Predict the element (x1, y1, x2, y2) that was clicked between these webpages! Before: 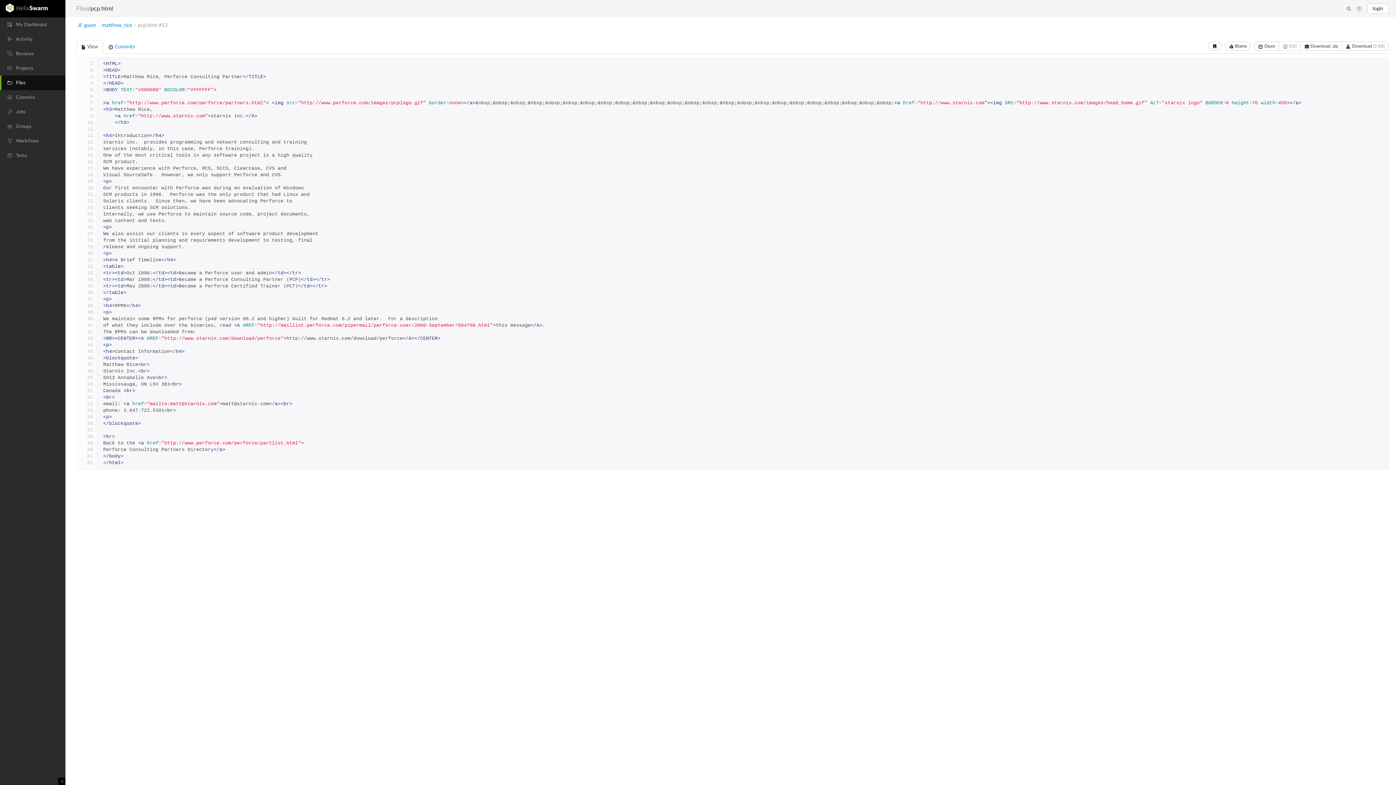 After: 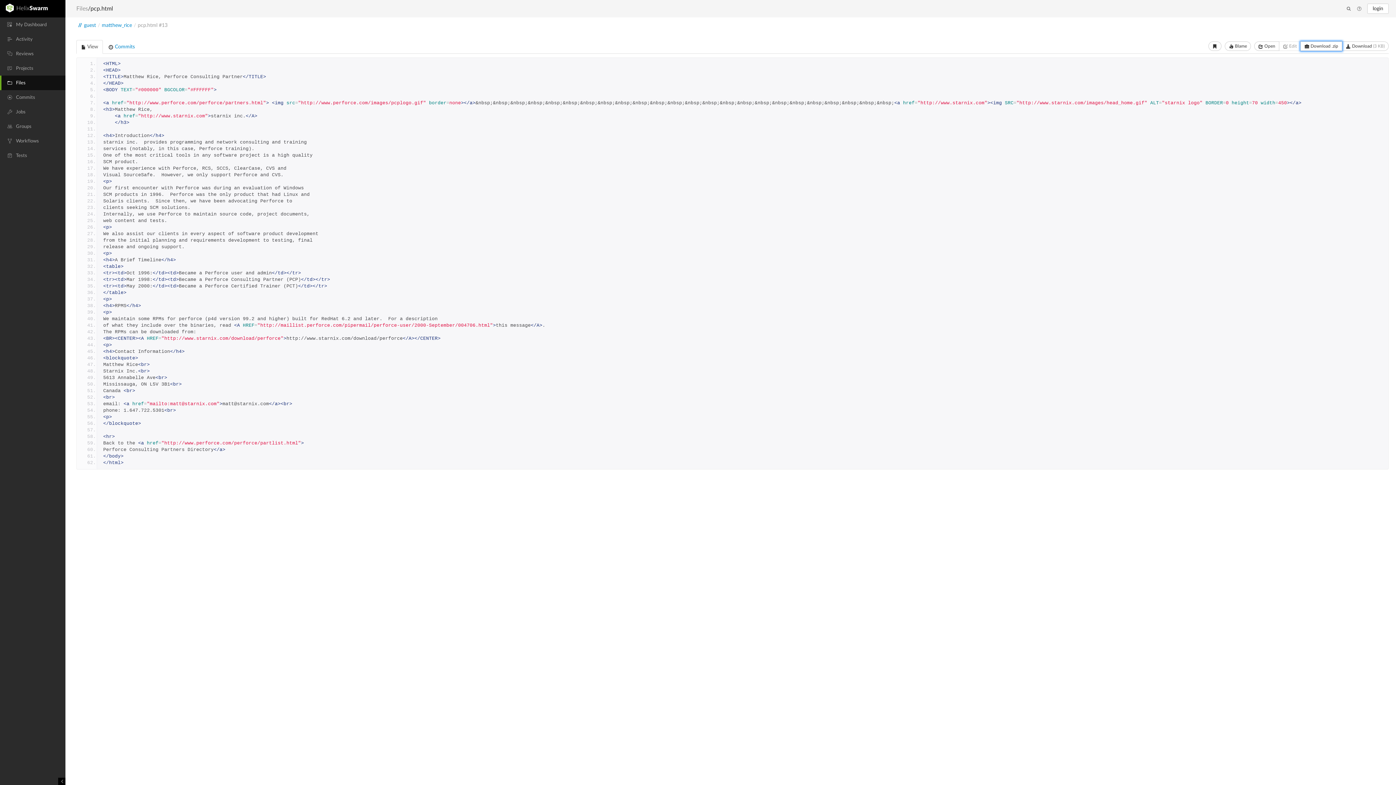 Action: label:  Download .zip bbox: (1300, 41, 1342, 50)